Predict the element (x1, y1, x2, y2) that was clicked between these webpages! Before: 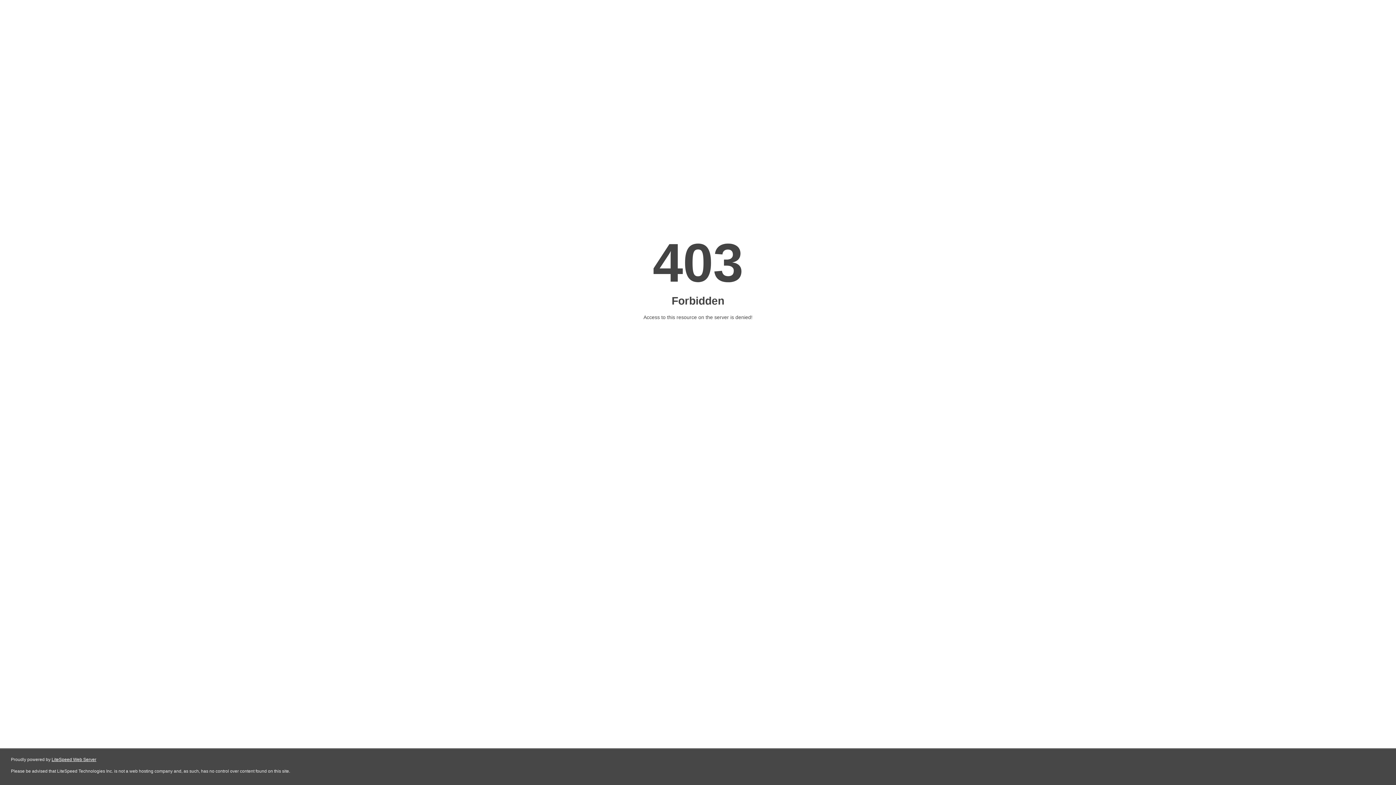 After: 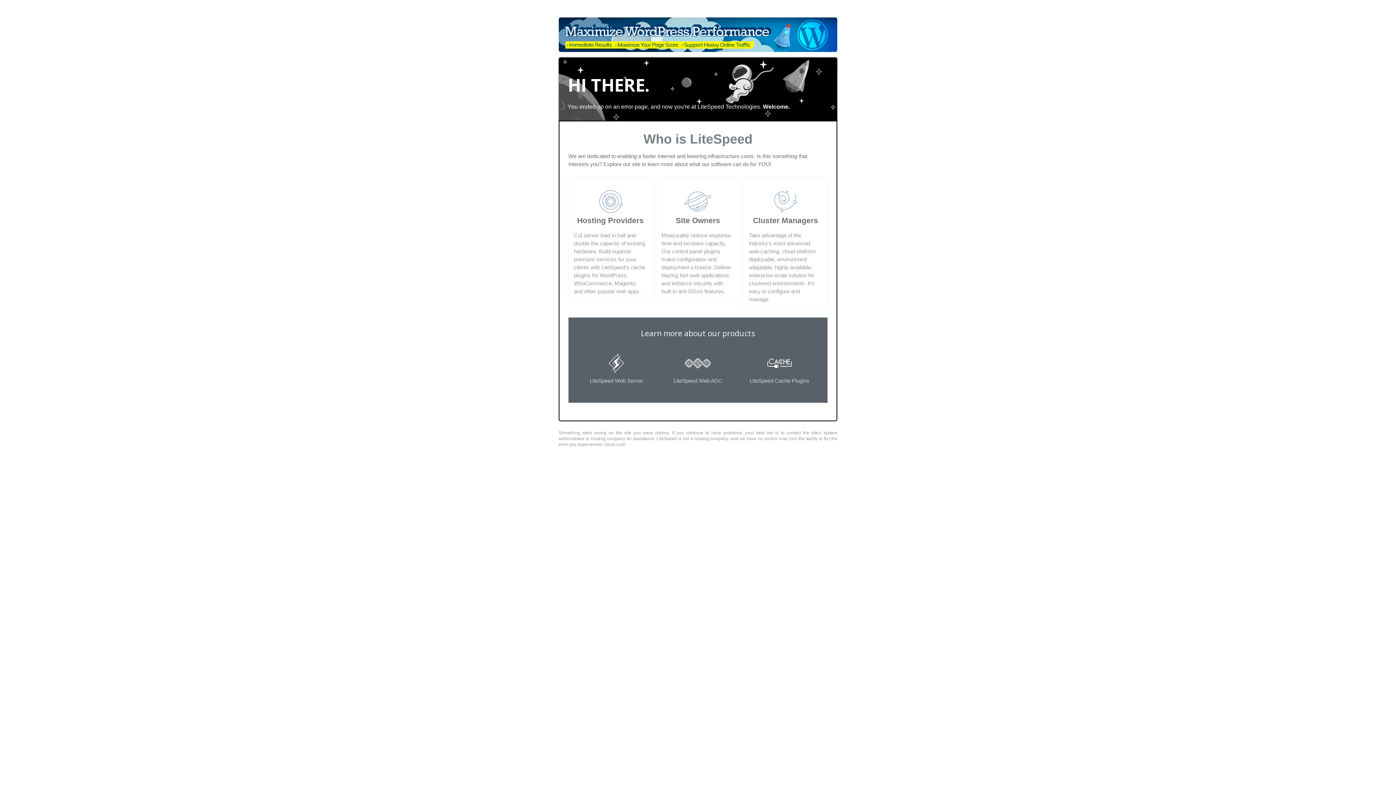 Action: bbox: (51, 757, 96, 762) label: LiteSpeed Web Server